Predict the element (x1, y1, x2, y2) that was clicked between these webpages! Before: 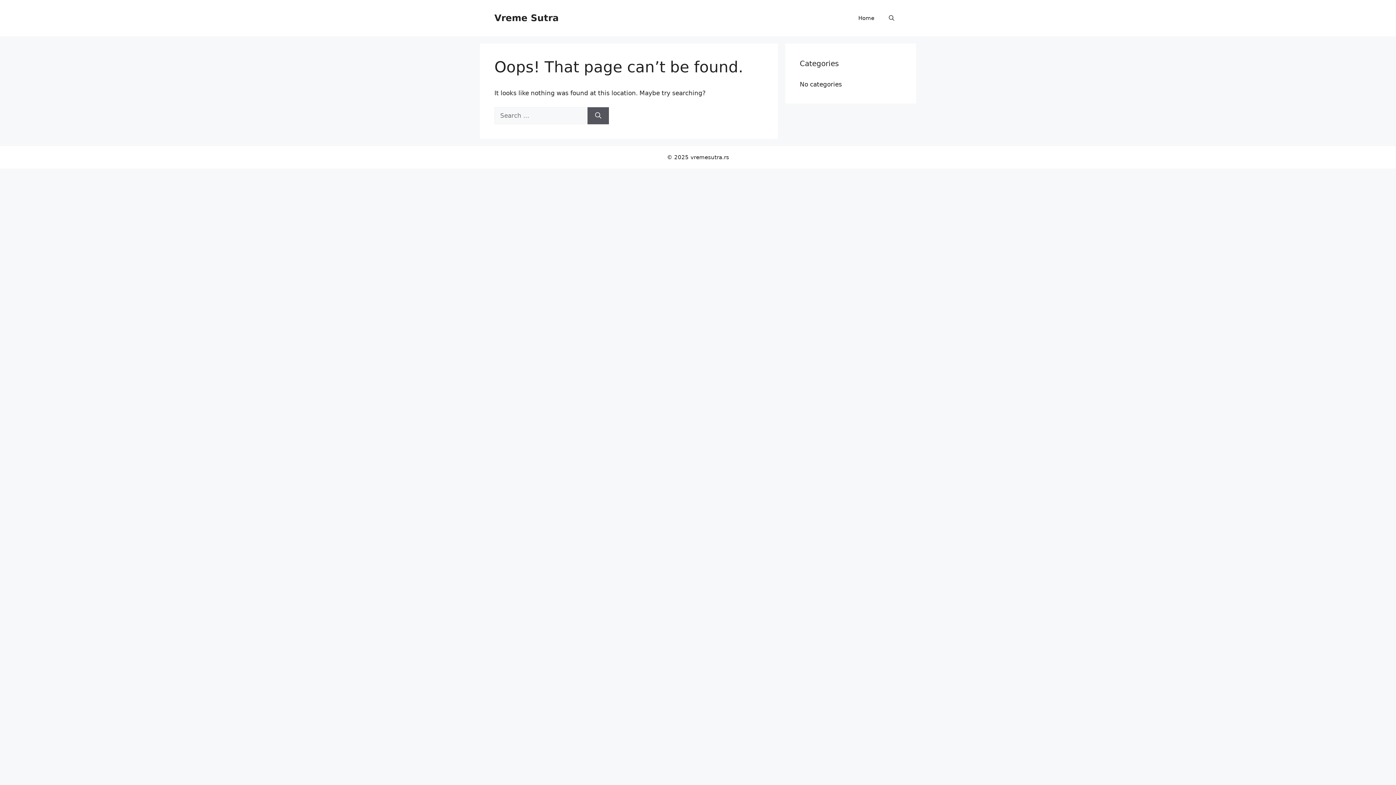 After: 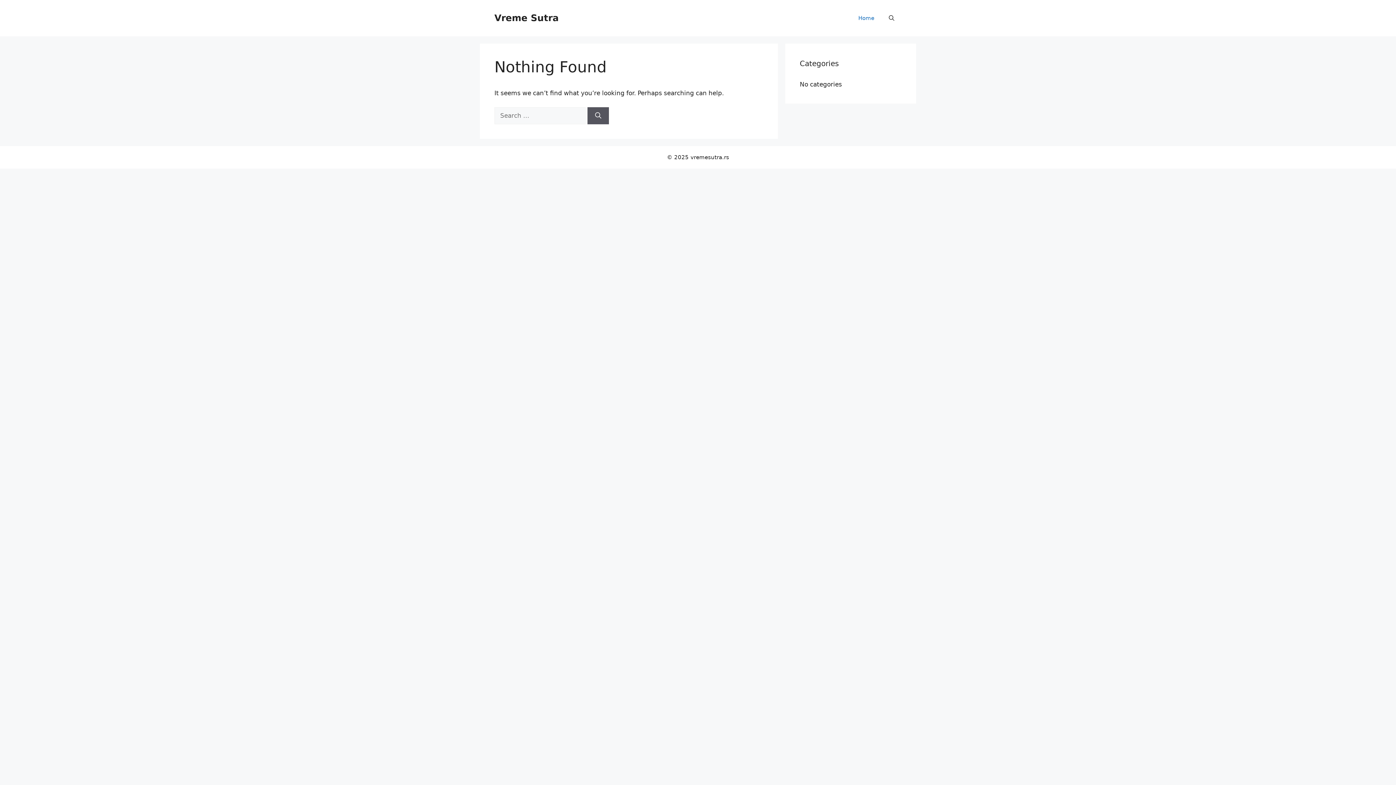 Action: bbox: (494, 12, 558, 23) label: Vreme Sutra